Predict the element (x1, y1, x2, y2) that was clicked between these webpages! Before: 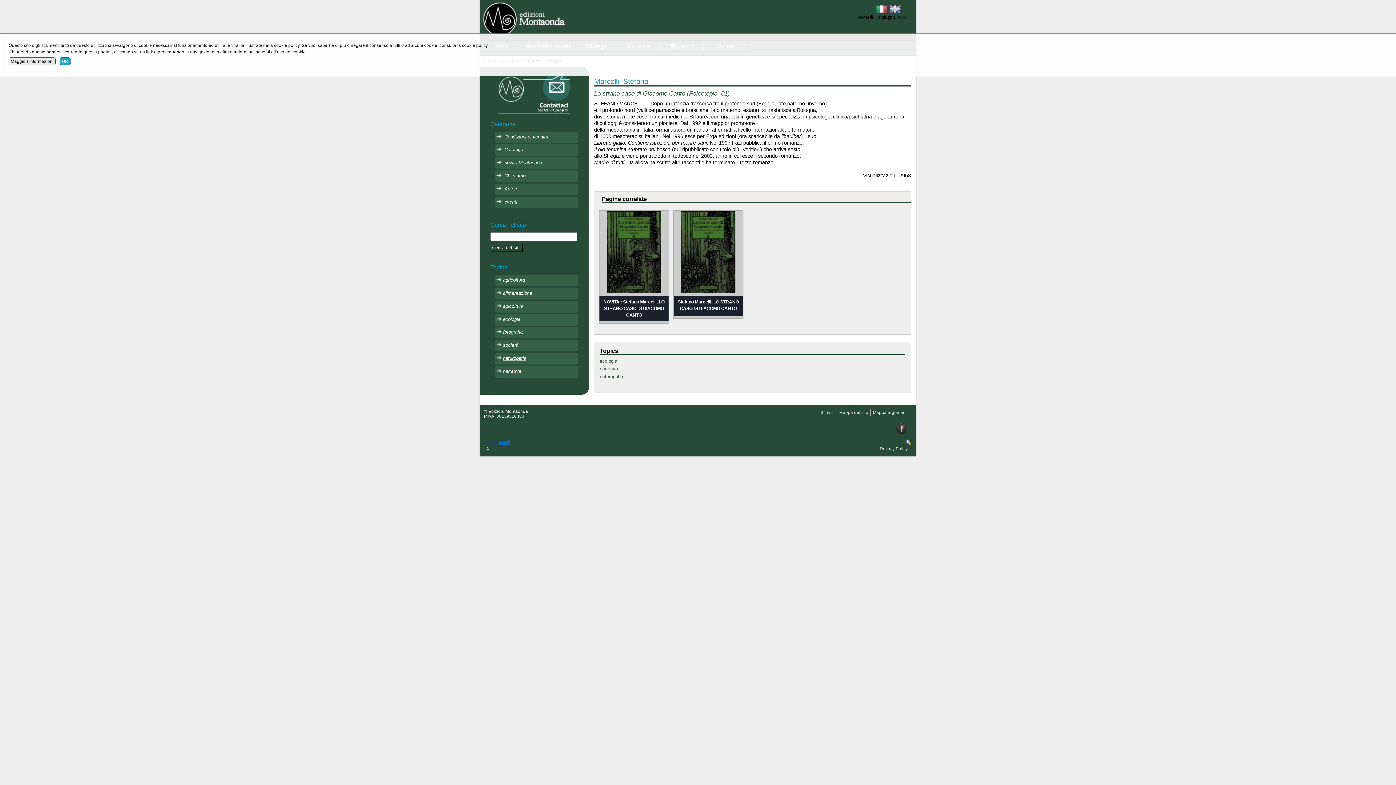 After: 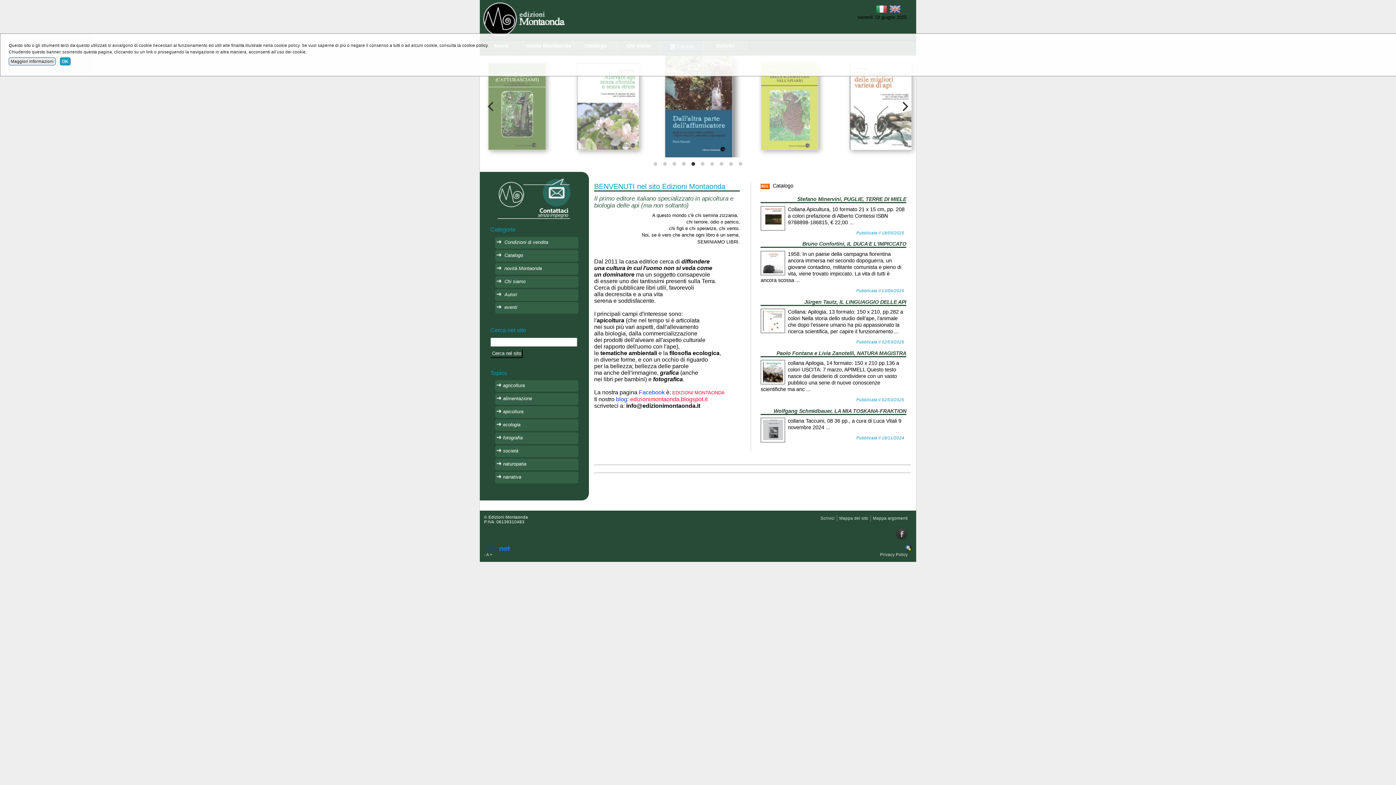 Action: bbox: (480, 15, 570, 21)